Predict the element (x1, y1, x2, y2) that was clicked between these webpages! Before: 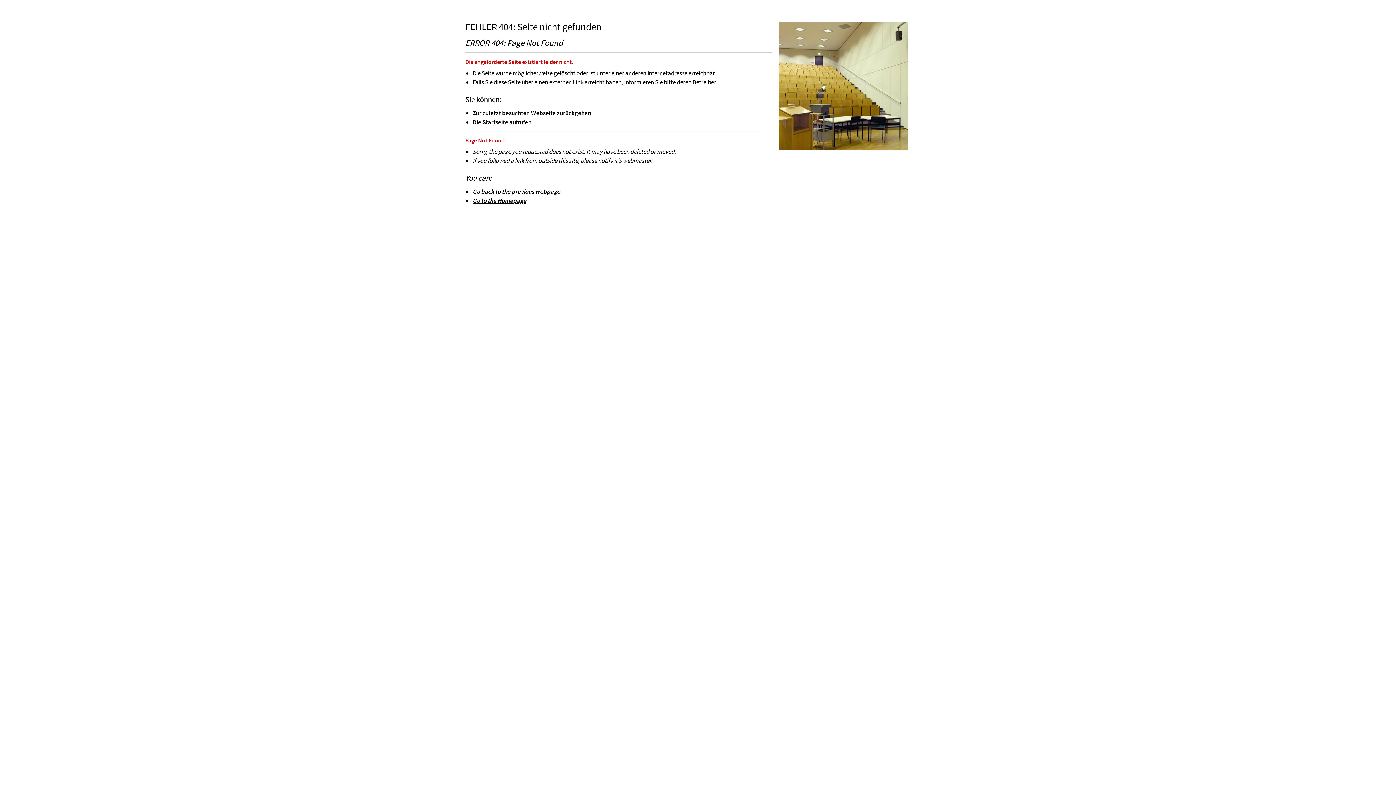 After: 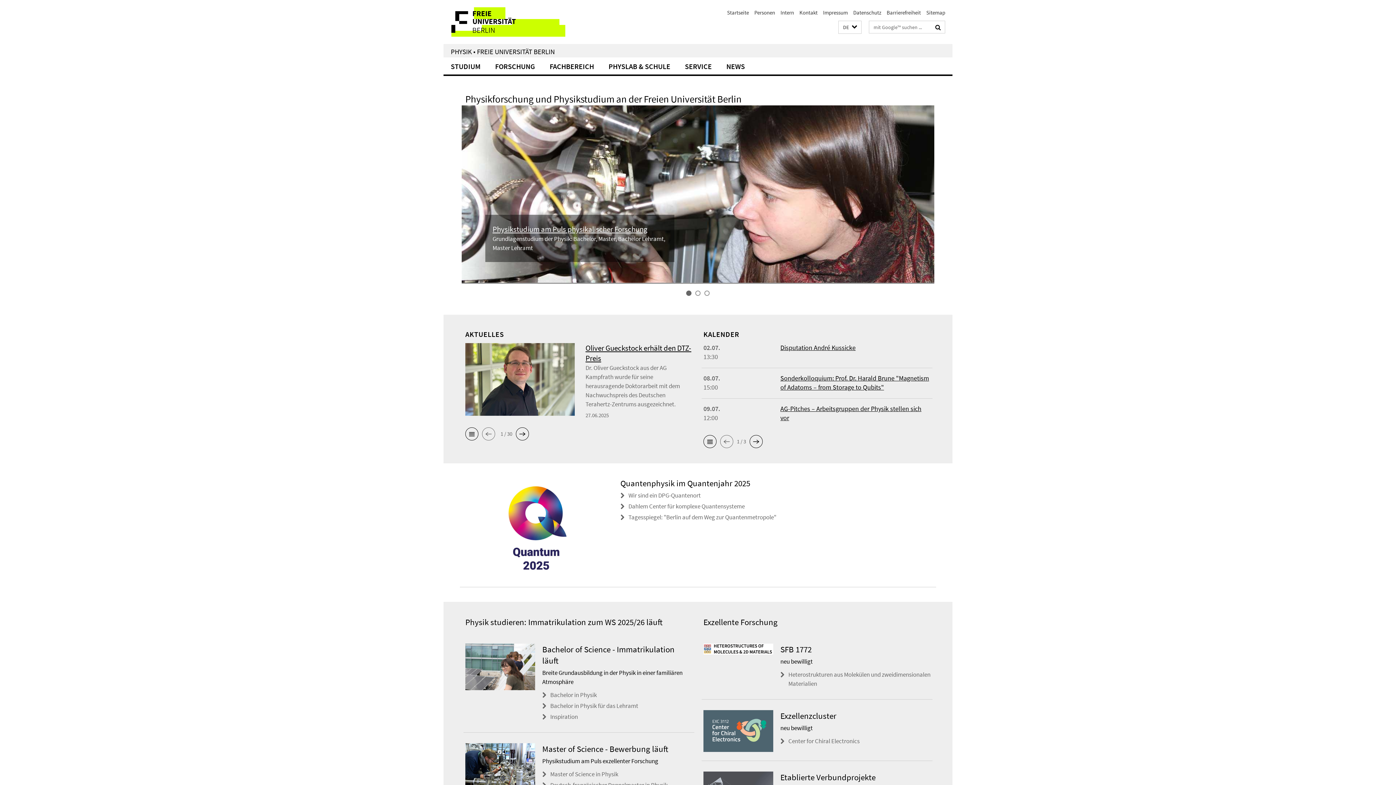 Action: label: Die Startseite aufrufen bbox: (472, 118, 532, 126)